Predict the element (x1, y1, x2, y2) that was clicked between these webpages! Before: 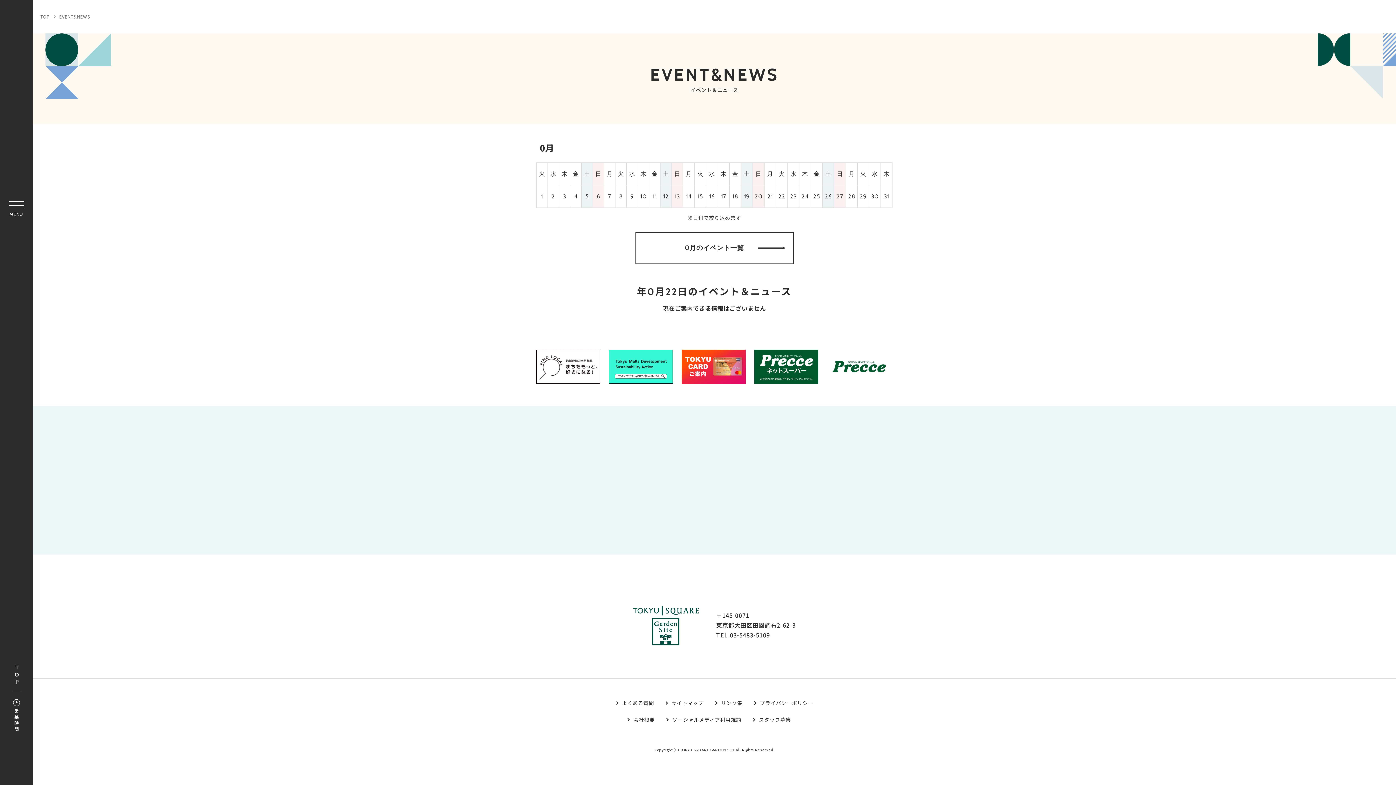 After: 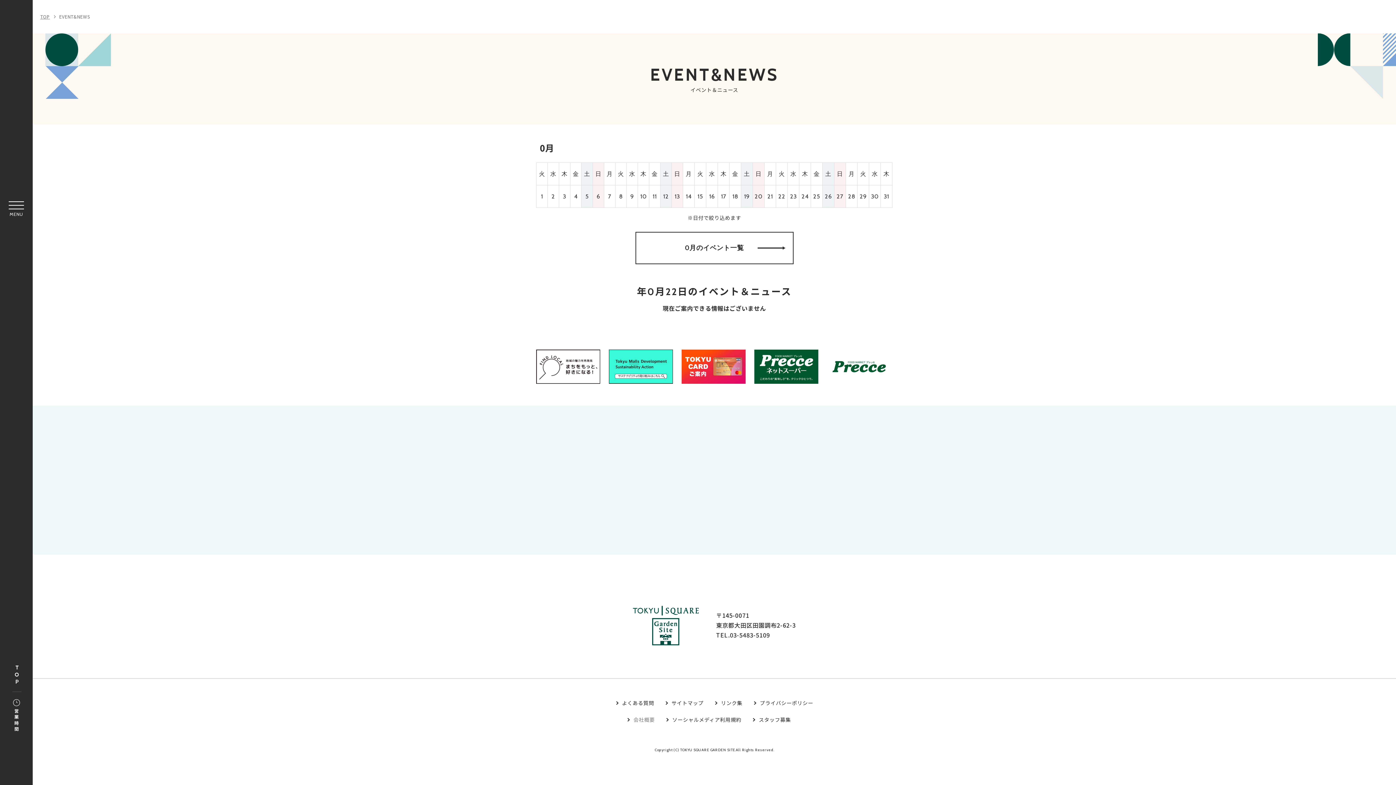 Action: bbox: (633, 716, 654, 723) label: 会社概要